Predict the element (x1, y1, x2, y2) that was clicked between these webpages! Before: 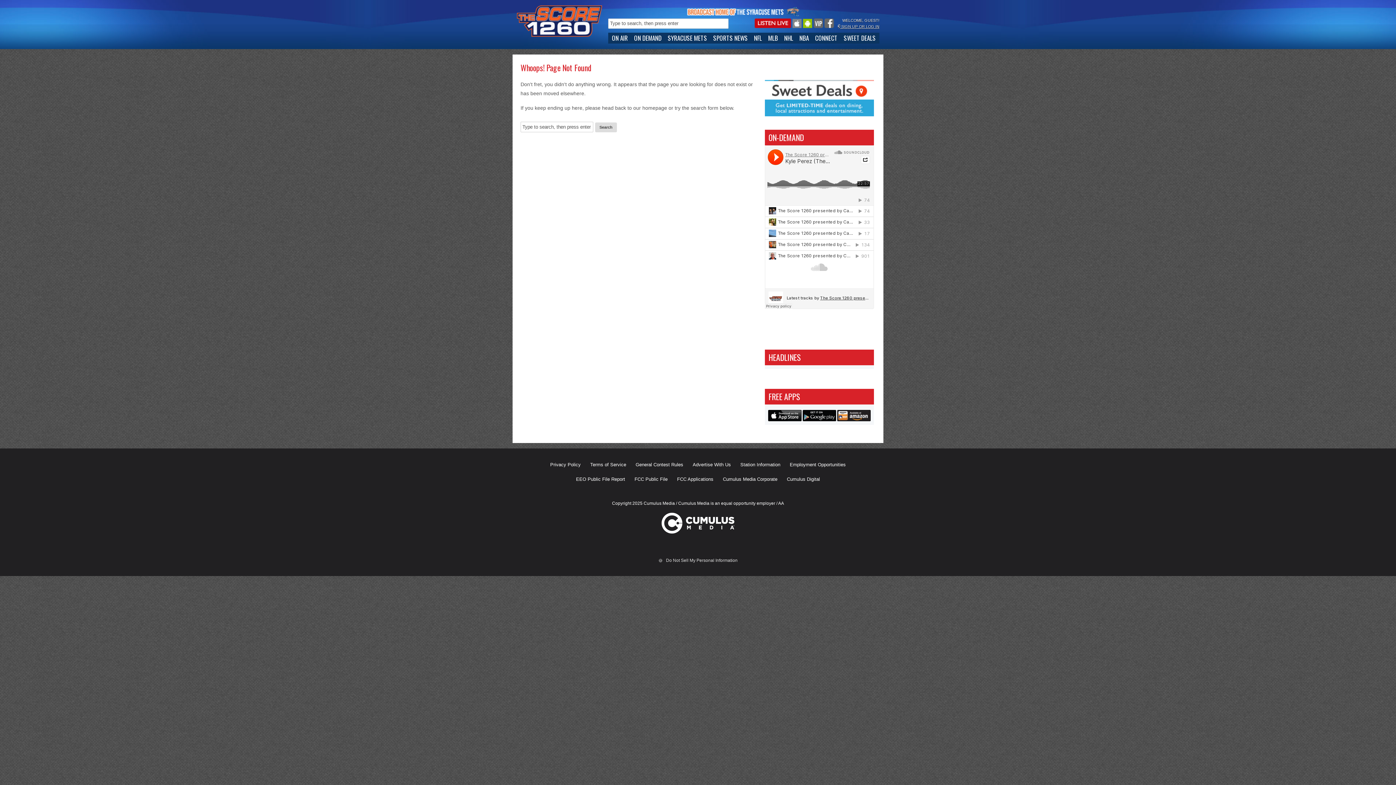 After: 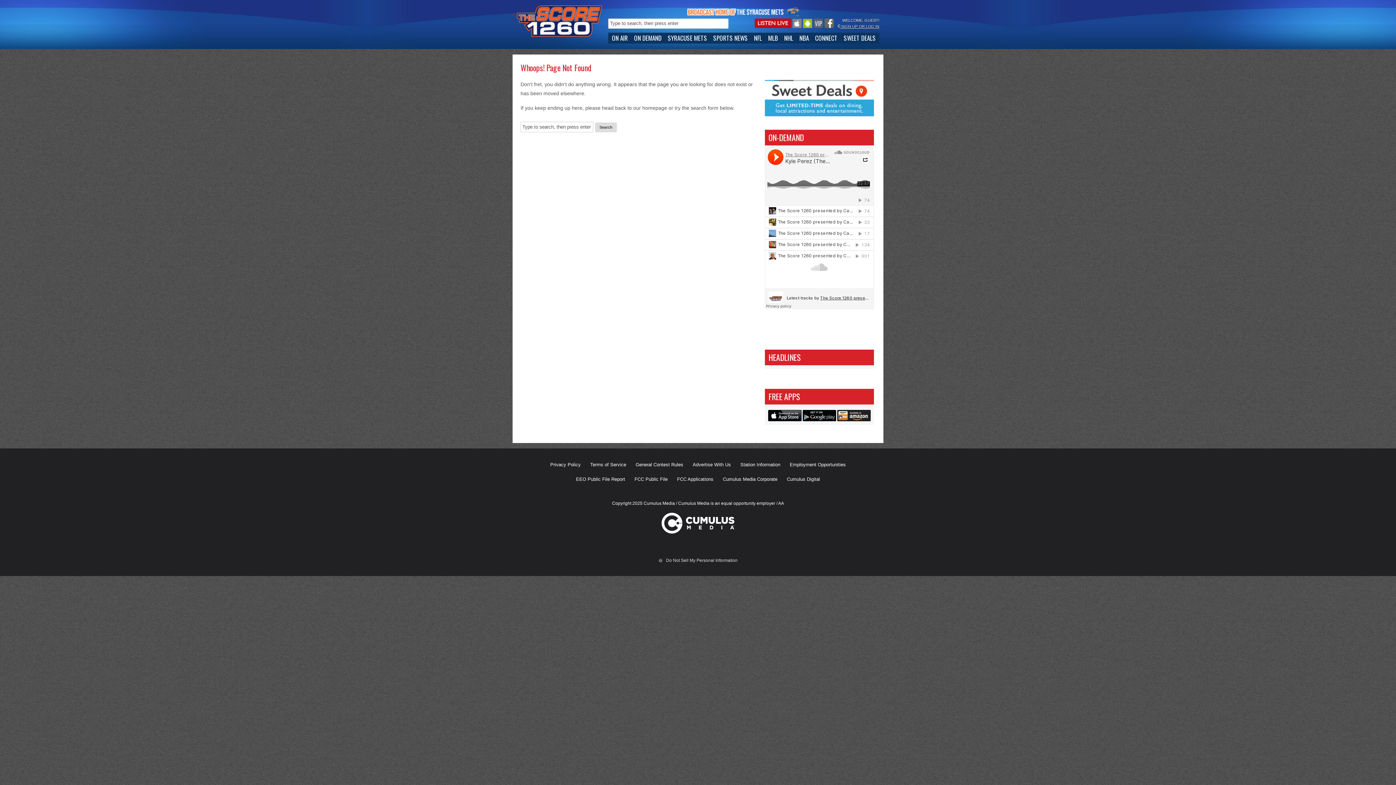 Action: bbox: (813, 24, 823, 29)